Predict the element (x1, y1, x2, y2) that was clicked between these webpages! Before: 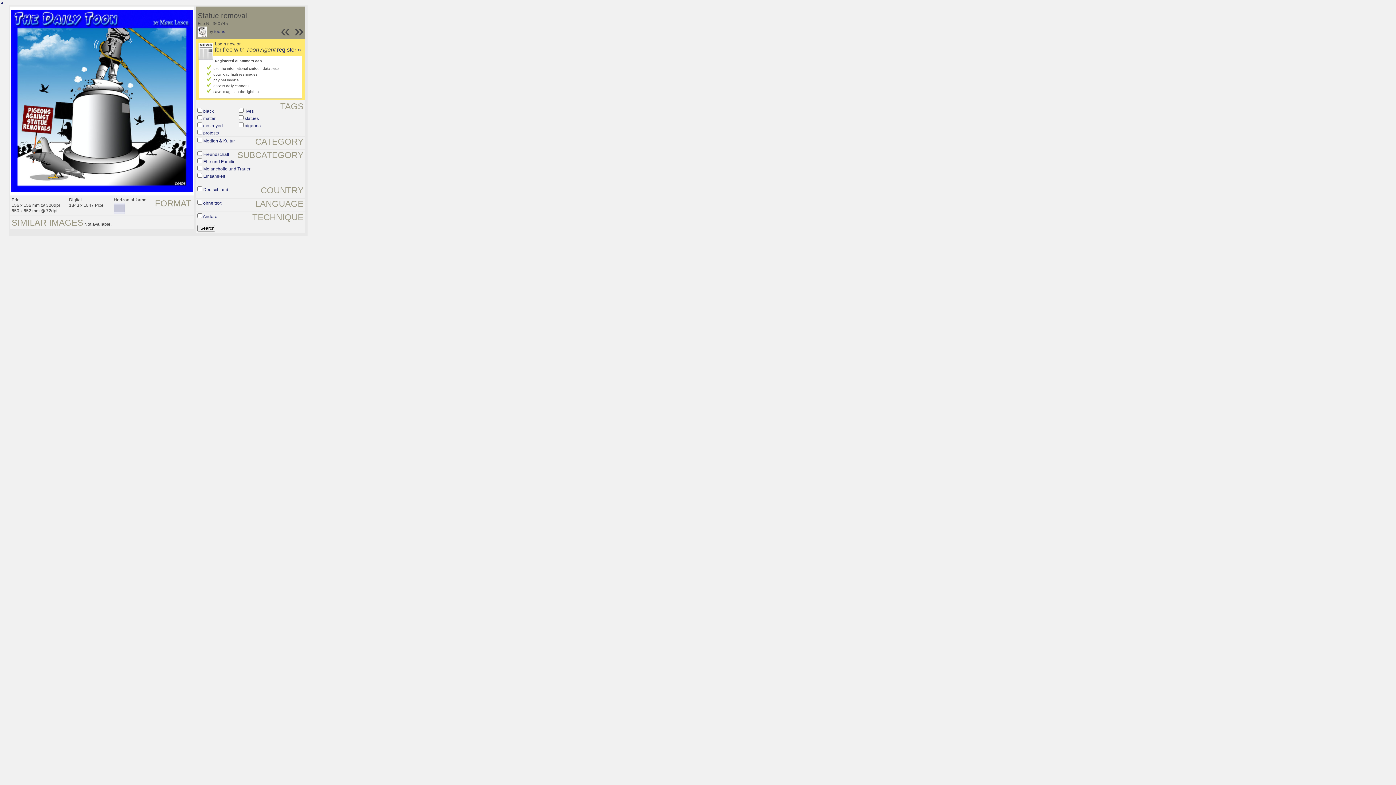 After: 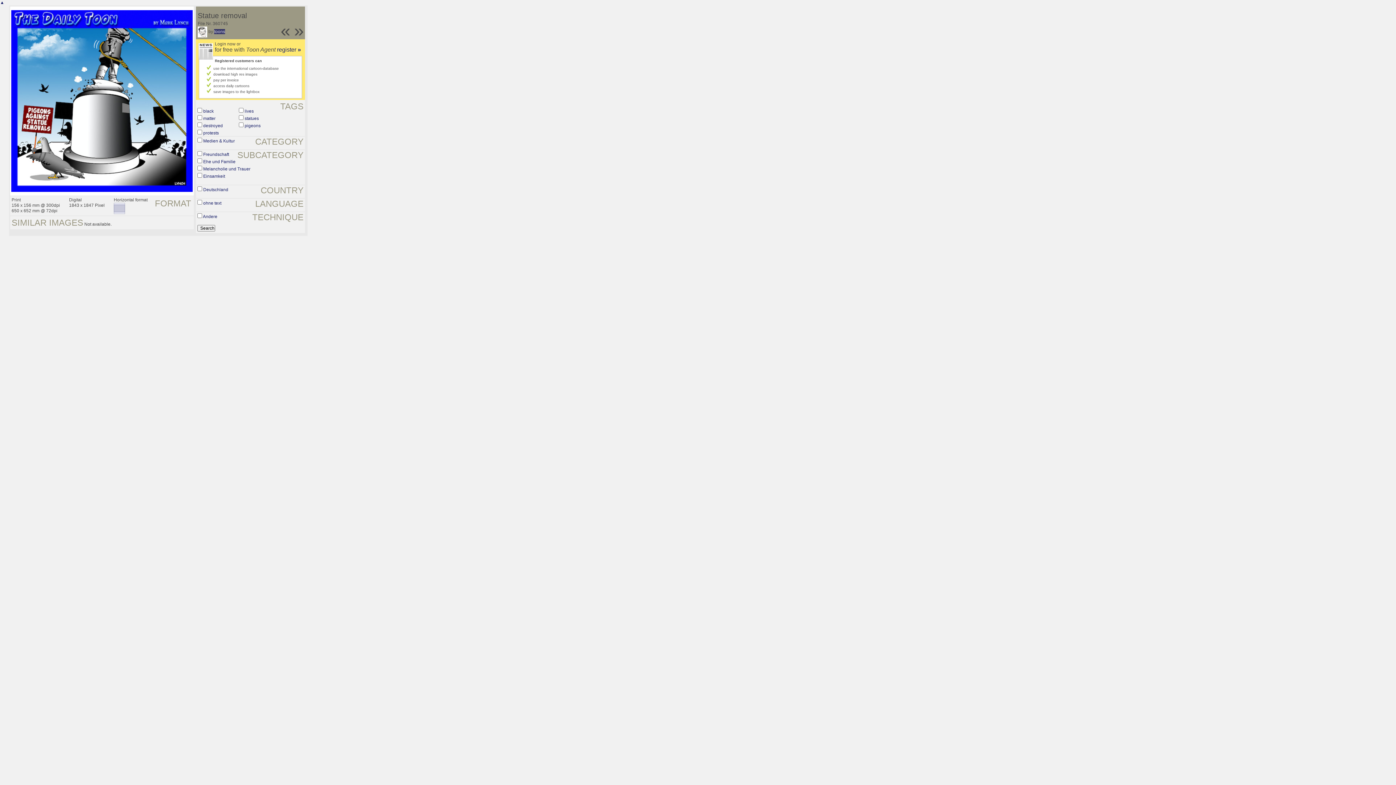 Action: label: toons bbox: (214, 29, 225, 34)